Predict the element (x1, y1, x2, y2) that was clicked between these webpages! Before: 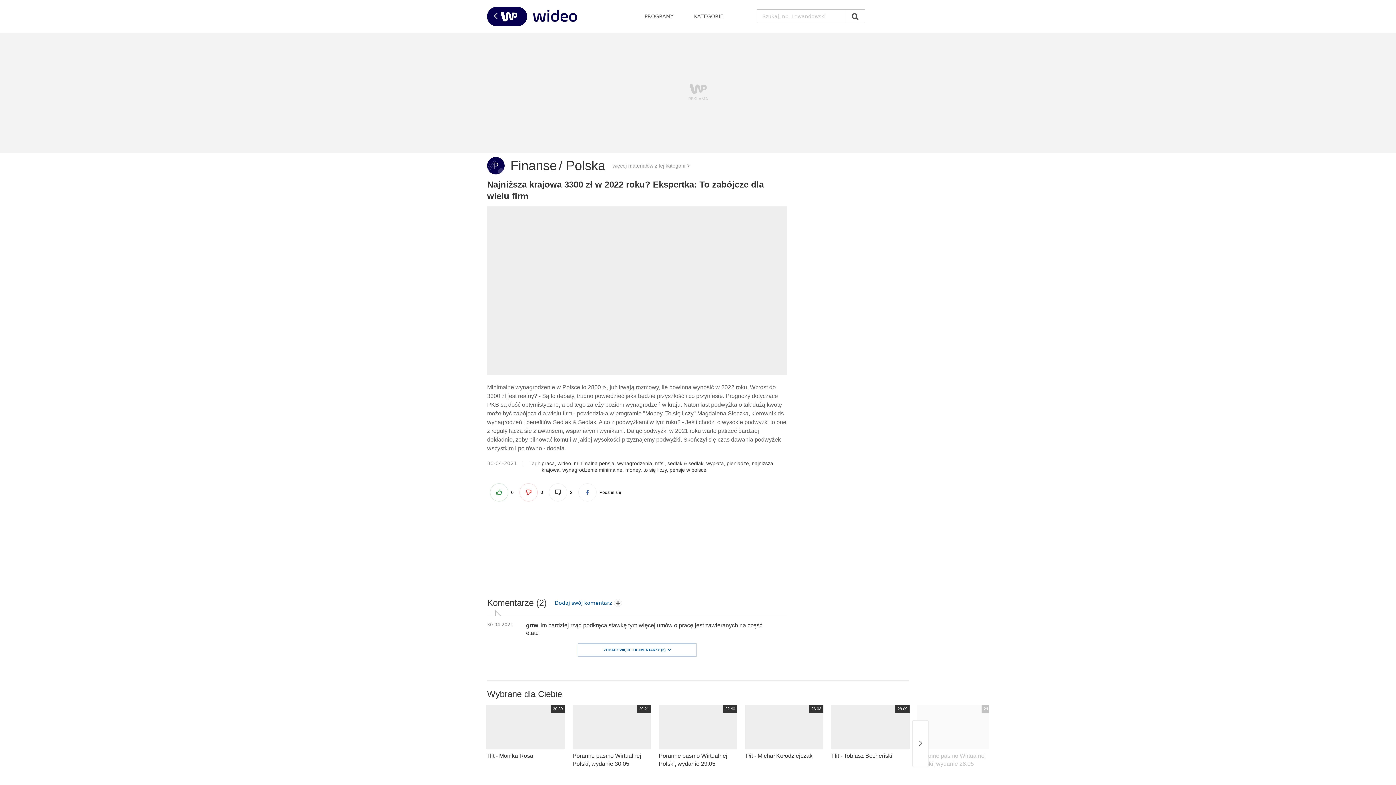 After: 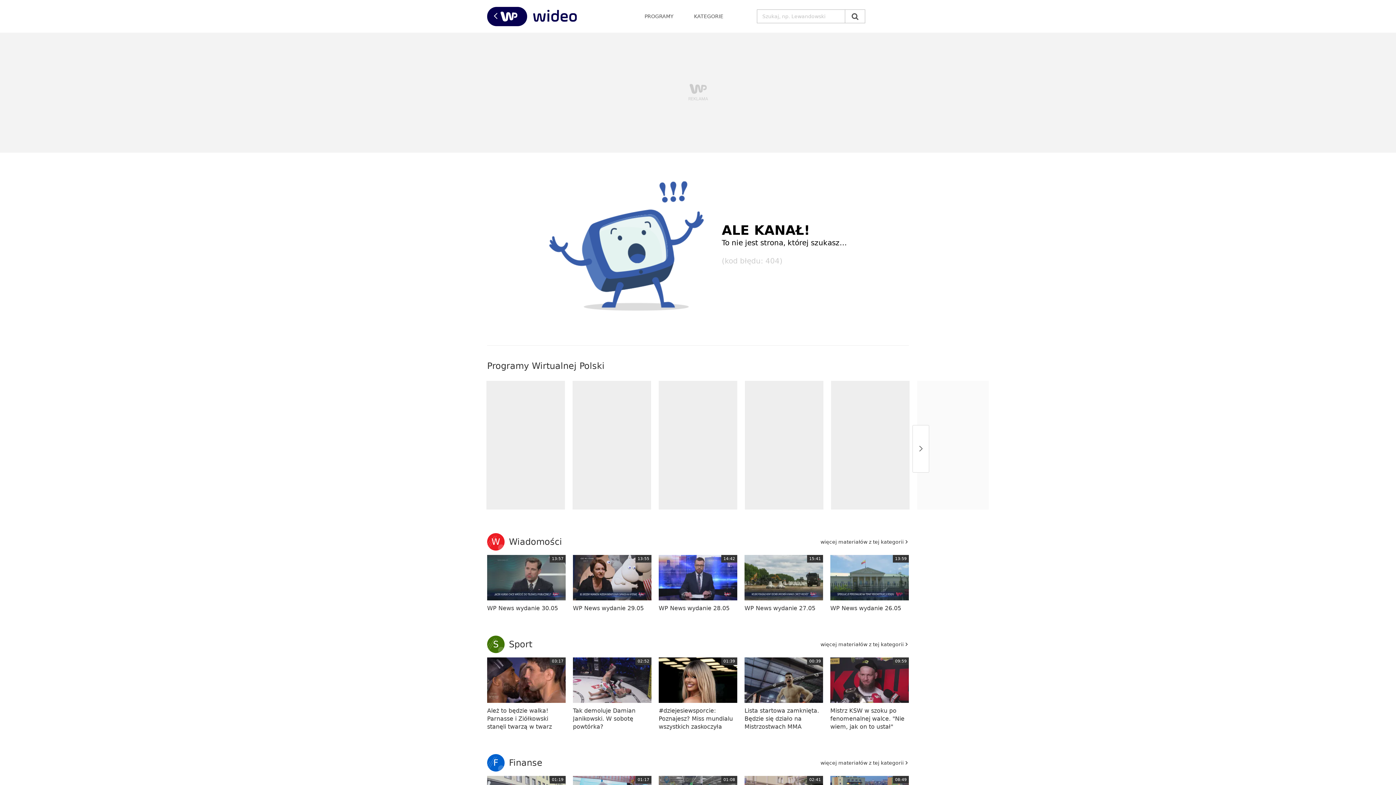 Action: label: money. to się liczy bbox: (625, 467, 666, 473)